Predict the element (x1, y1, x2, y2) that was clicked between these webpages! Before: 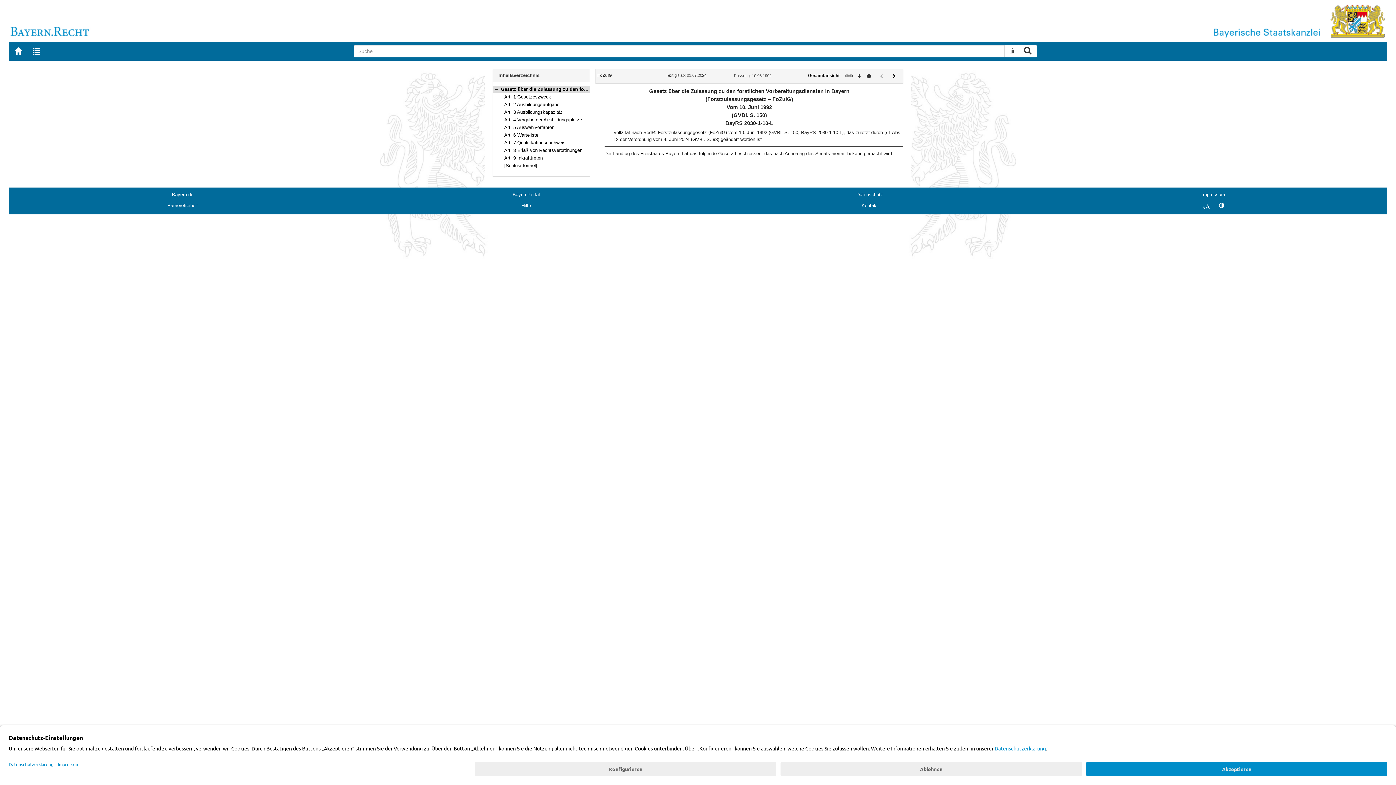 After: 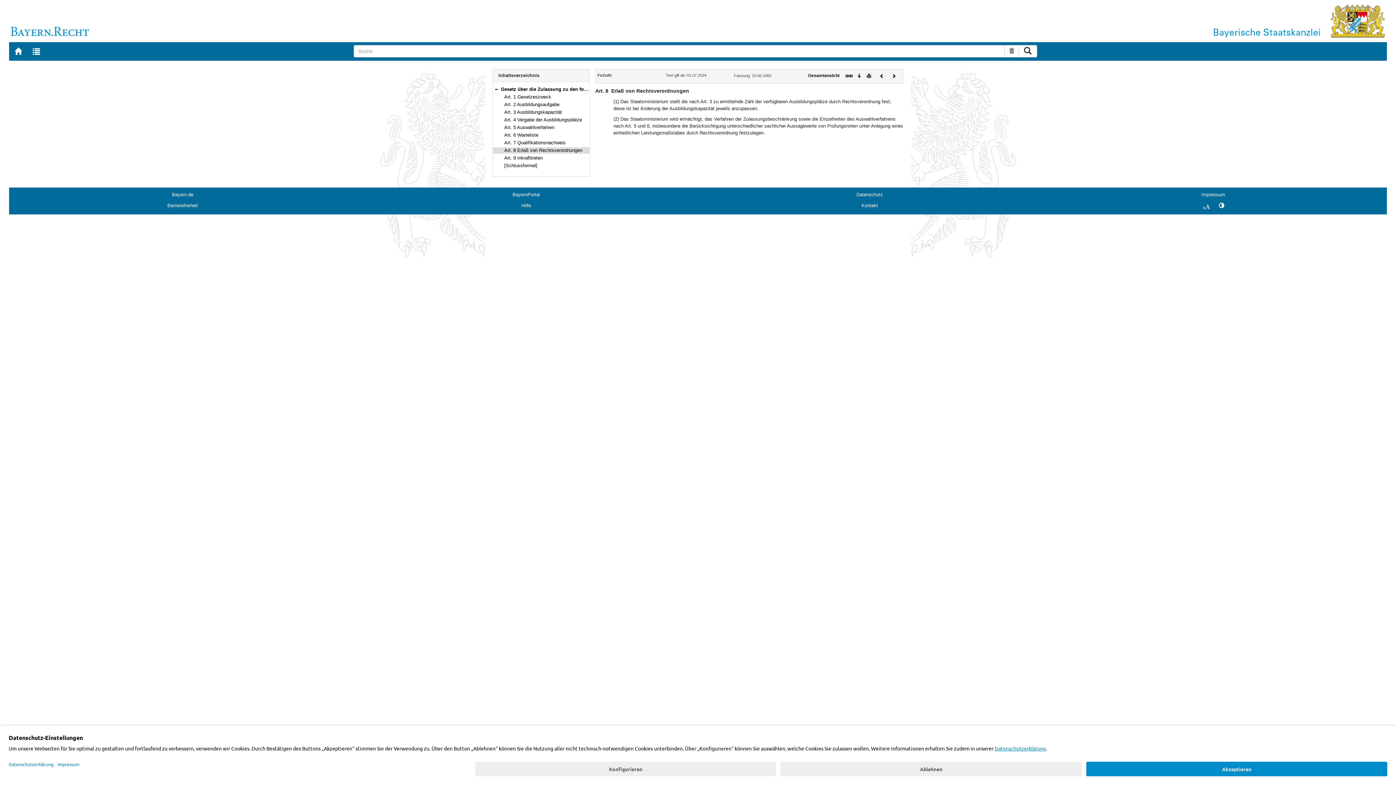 Action: label: Art. 8 Erlaß von Rechtsverordnungen bbox: (504, 147, 582, 153)